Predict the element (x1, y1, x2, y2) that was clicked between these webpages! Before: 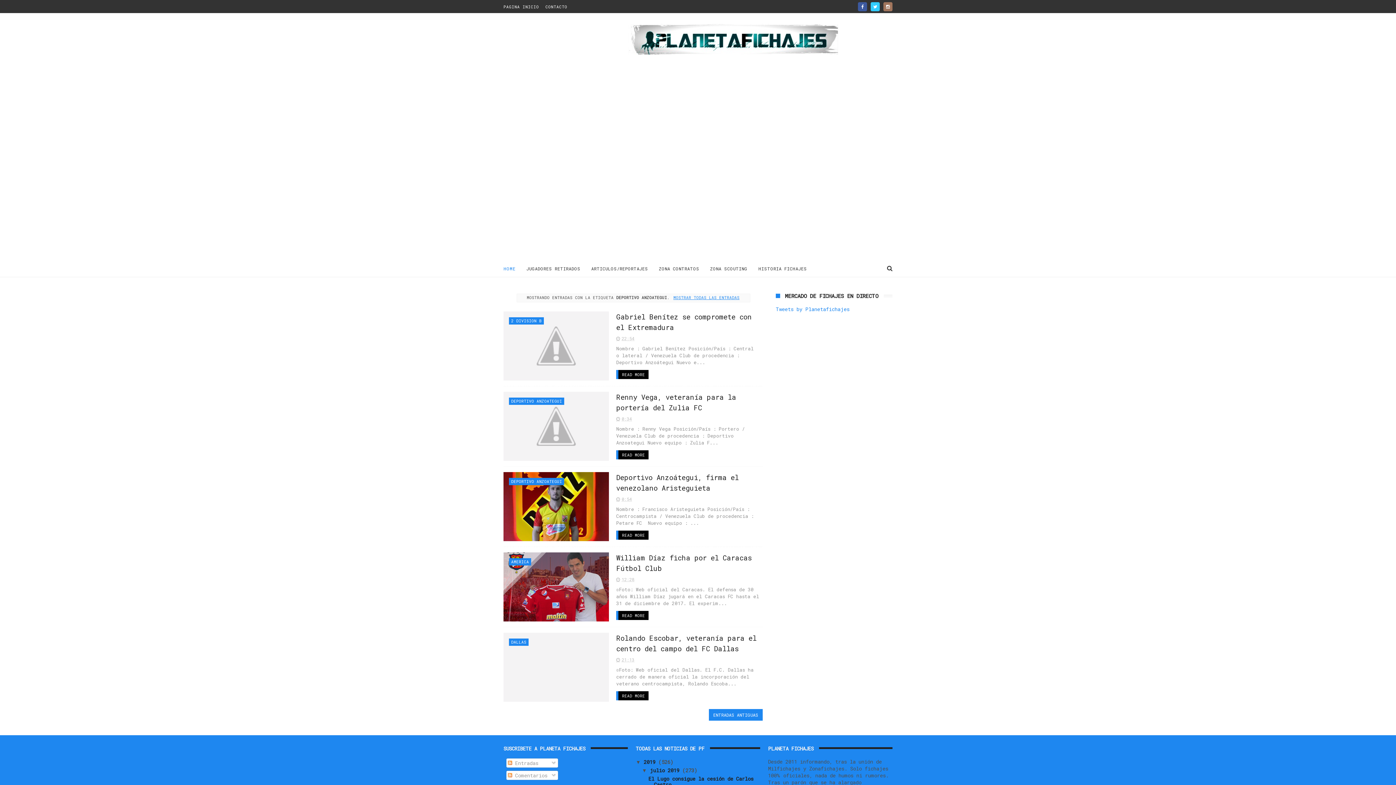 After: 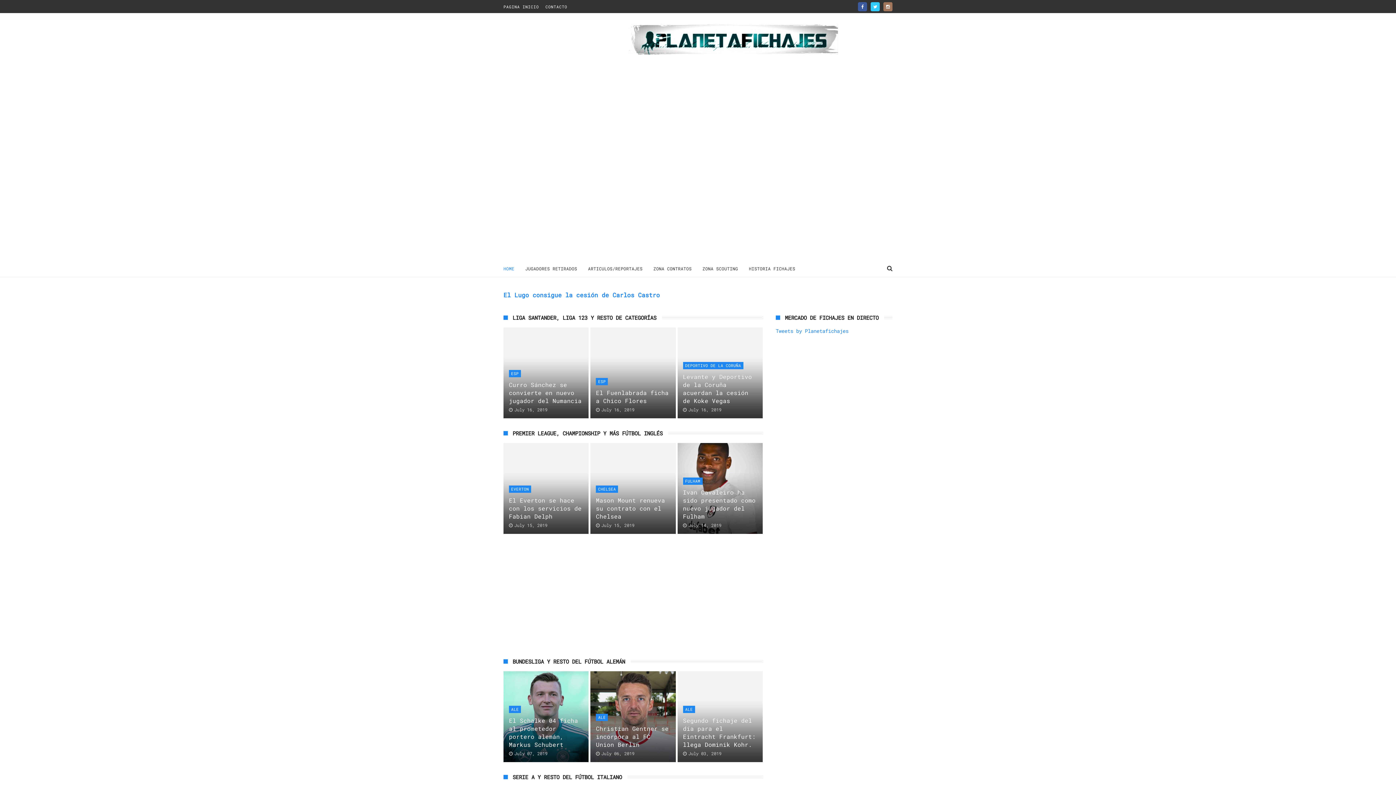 Action: bbox: (628, 49, 838, 56)